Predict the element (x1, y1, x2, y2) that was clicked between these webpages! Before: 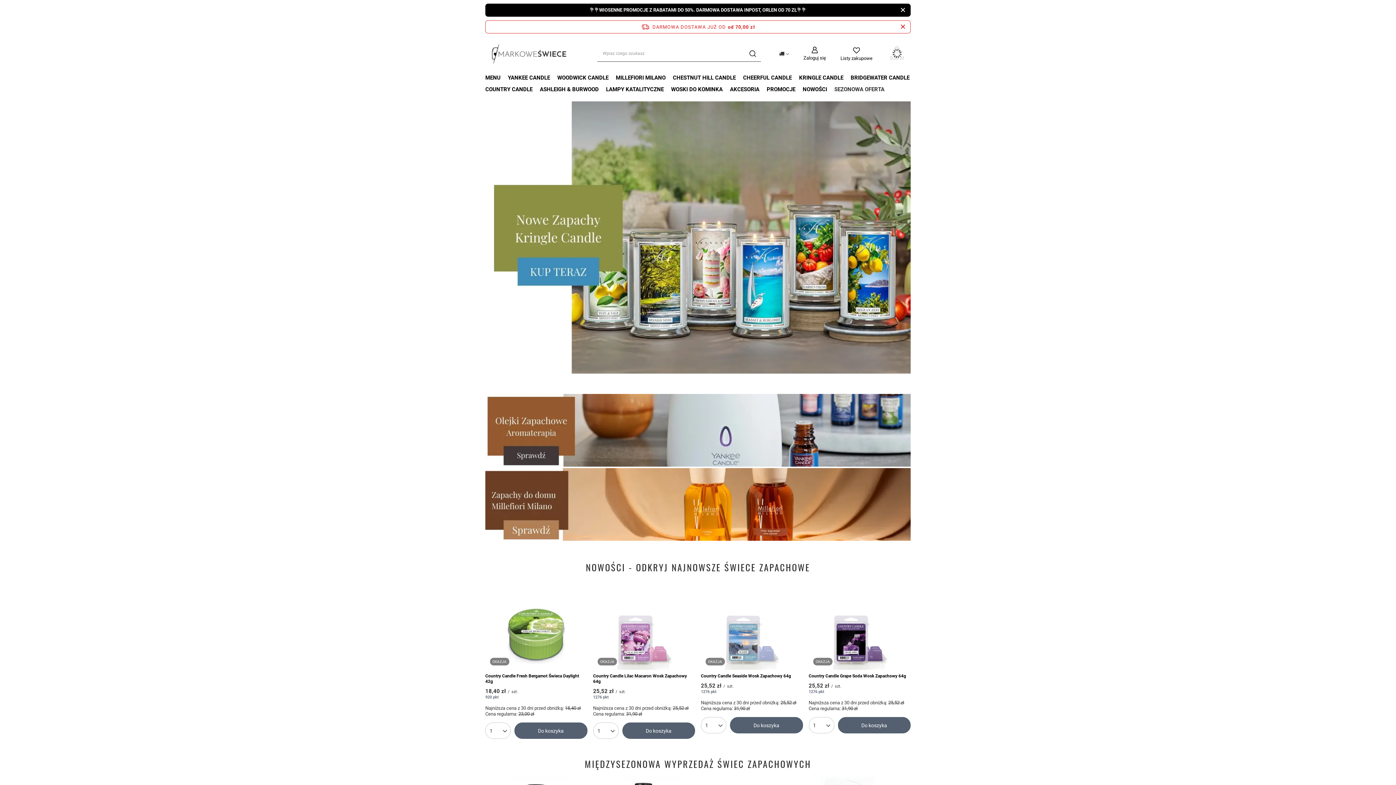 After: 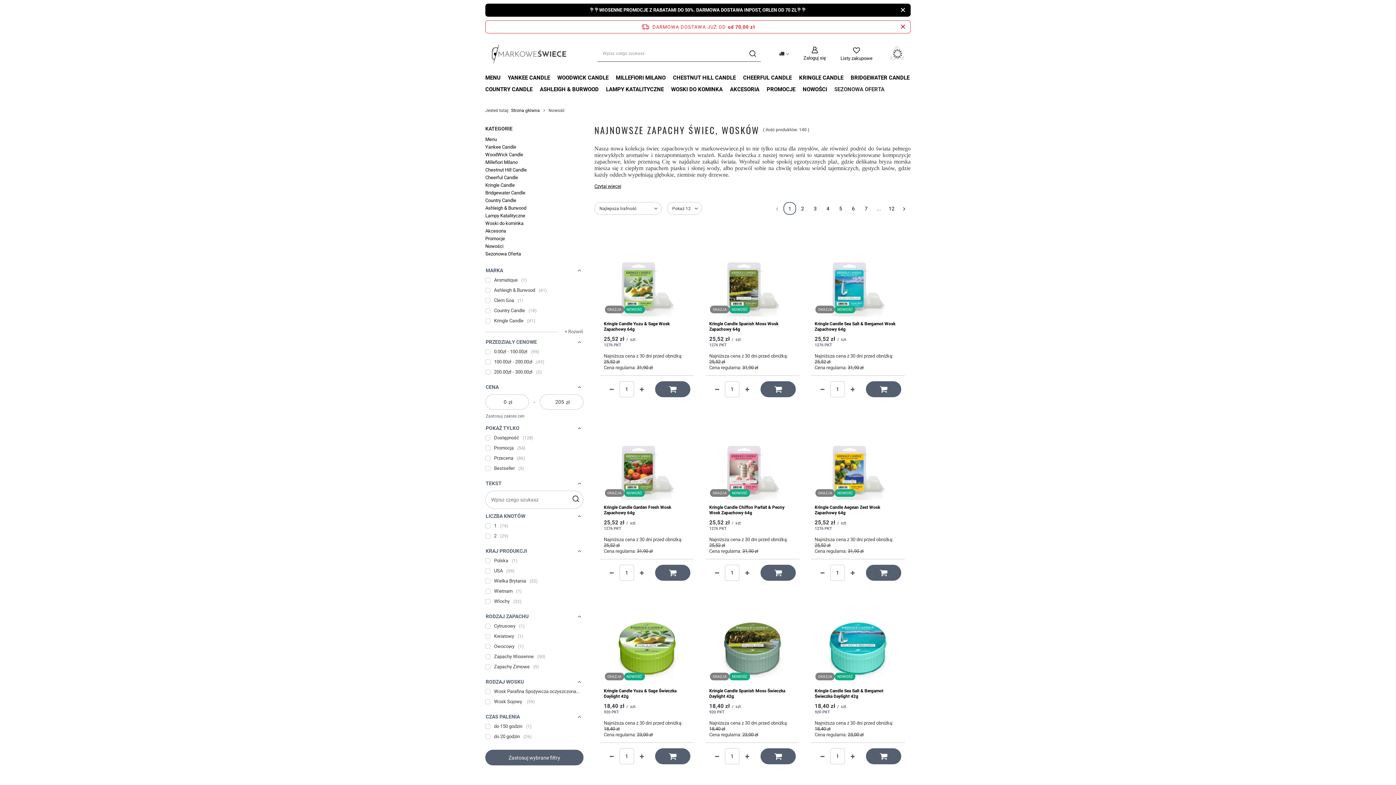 Action: label: NOWOŚCI - ODKRYJ NAJNOWSZE ŚWIECE ZAPACHOWE bbox: (586, 562, 810, 572)